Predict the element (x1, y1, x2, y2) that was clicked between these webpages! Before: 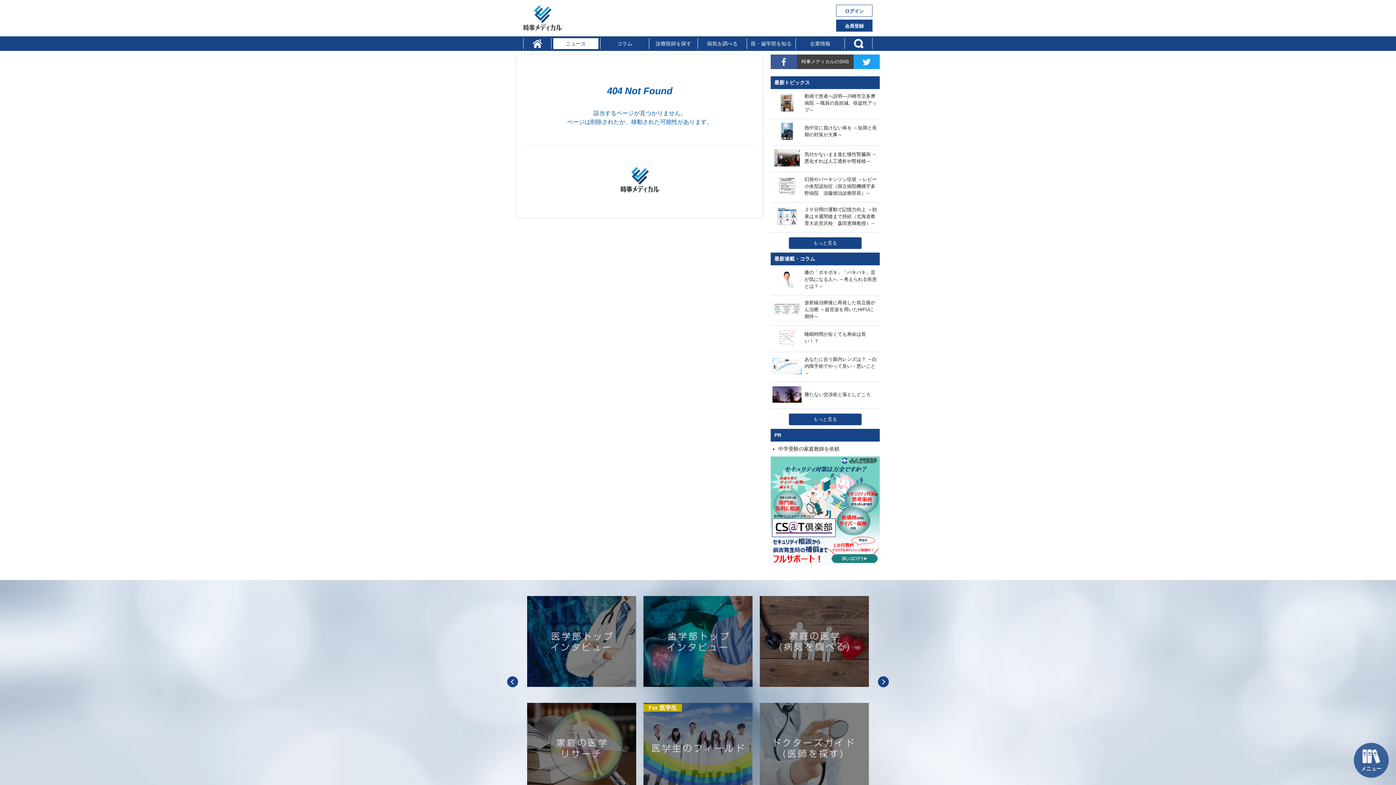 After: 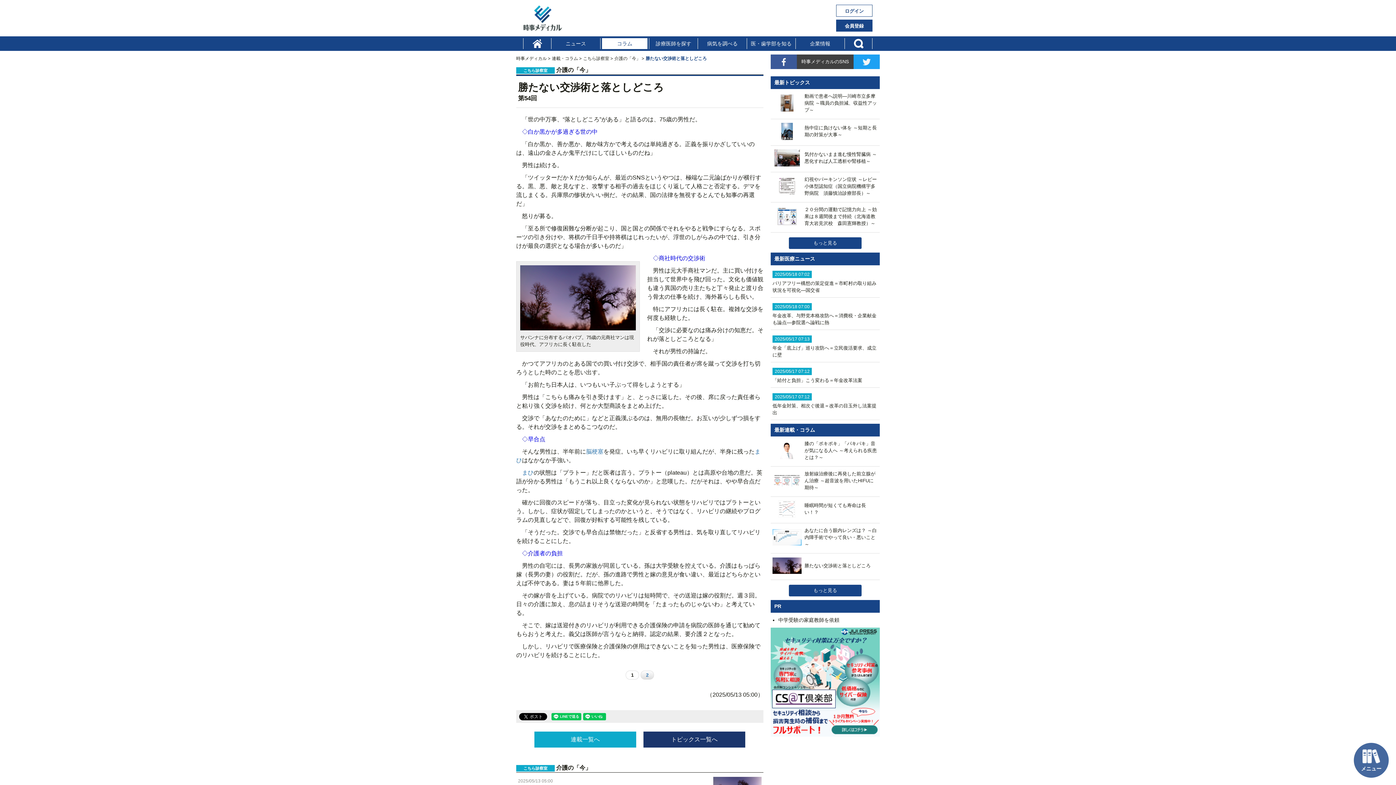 Action: label: 	勝たない交渉術と落としどころ bbox: (772, 398, 870, 404)